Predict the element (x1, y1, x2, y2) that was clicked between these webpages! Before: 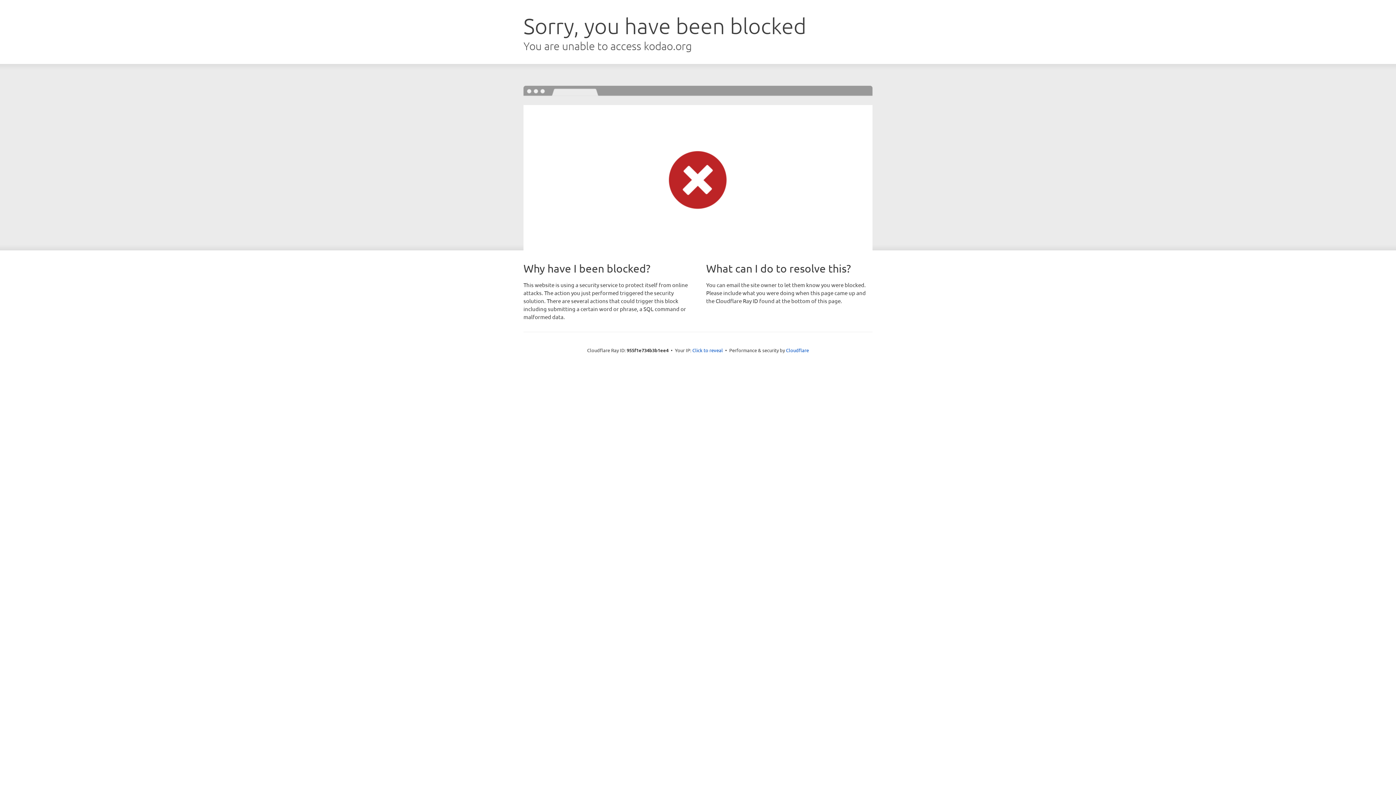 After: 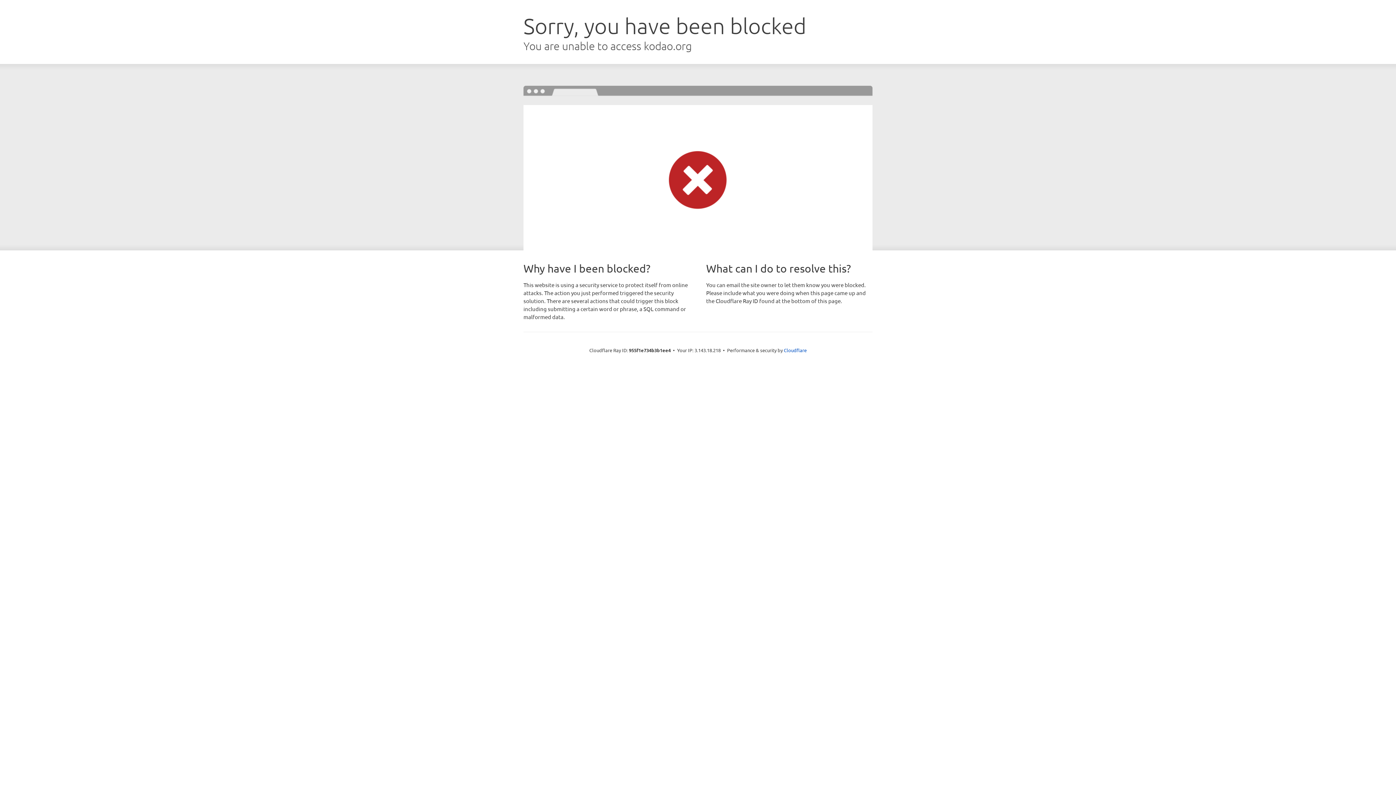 Action: label: Click to reveal bbox: (692, 346, 723, 353)